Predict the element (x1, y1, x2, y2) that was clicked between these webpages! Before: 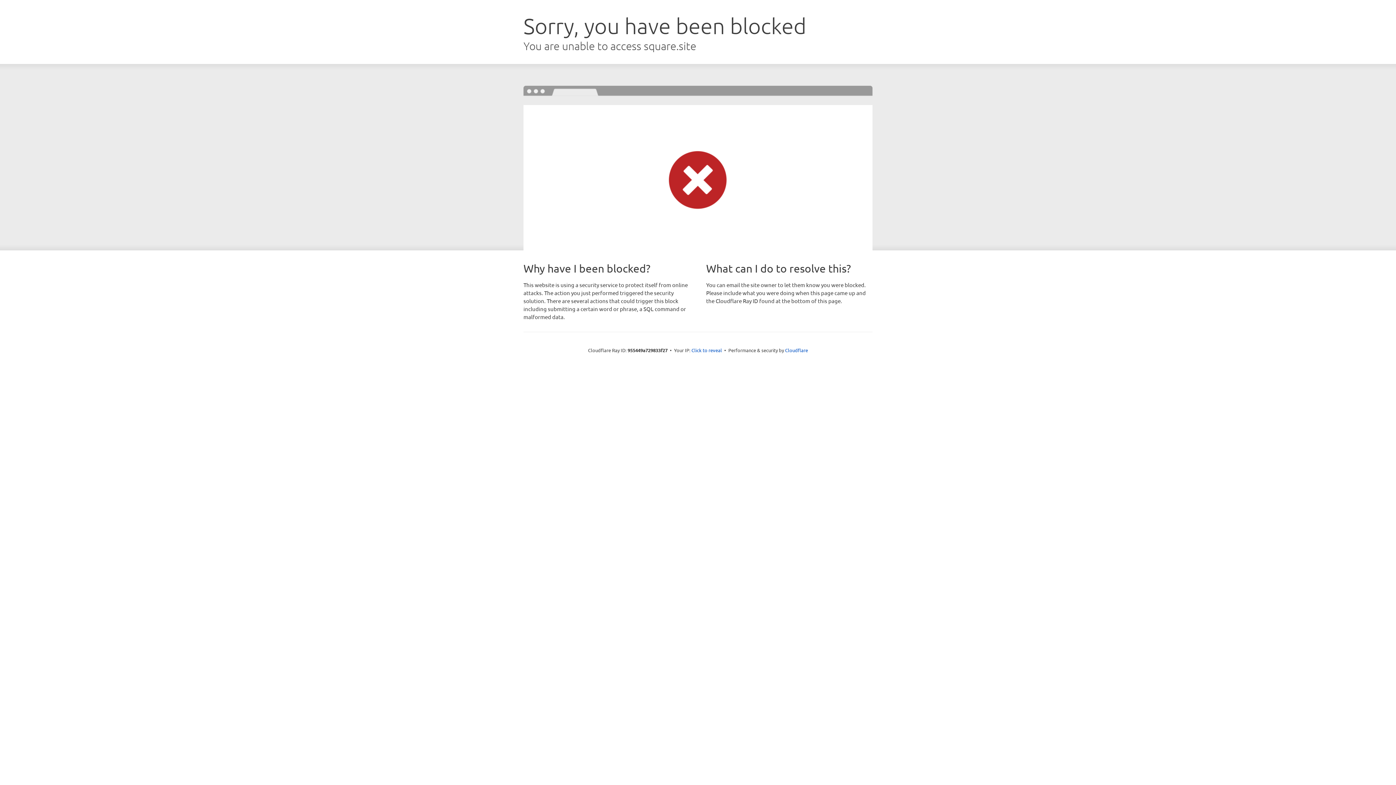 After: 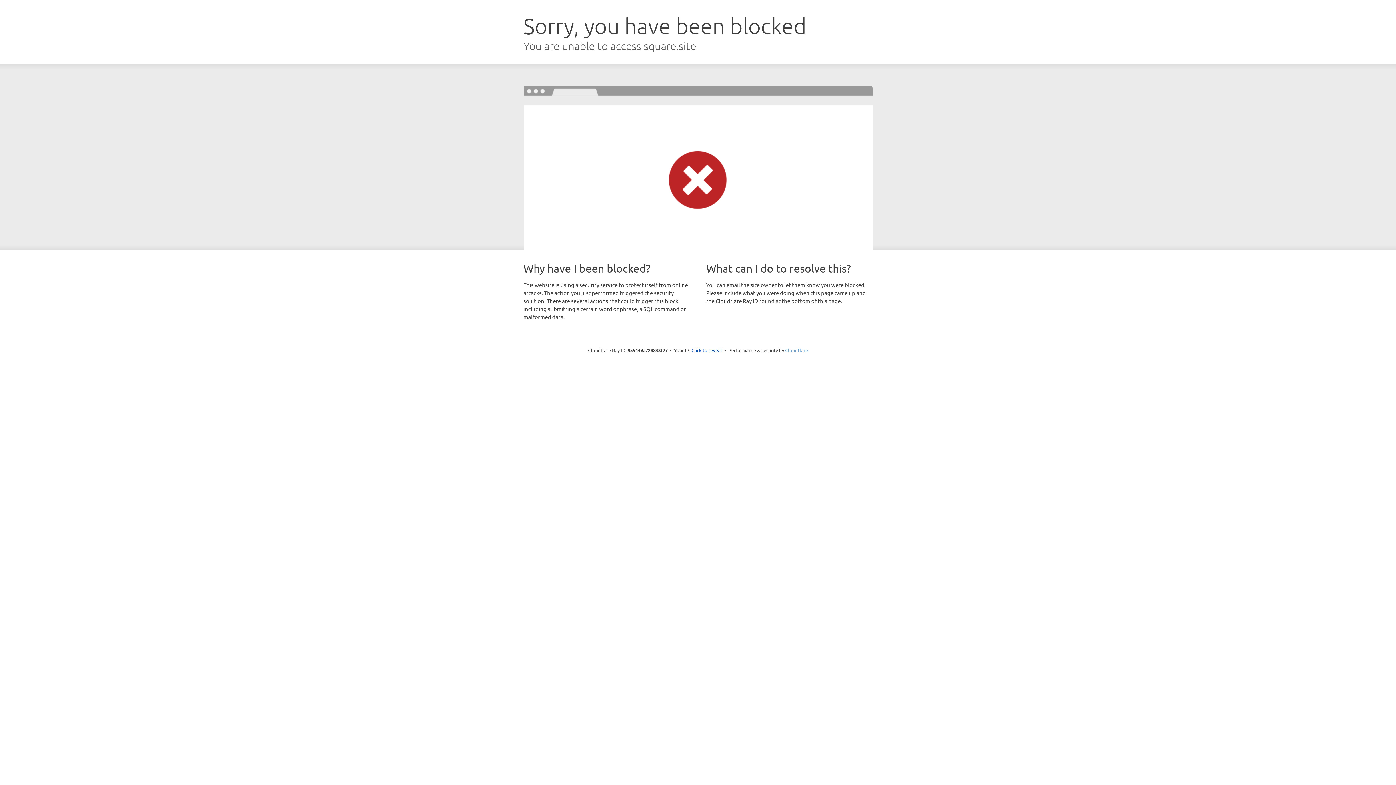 Action: label: Cloudflare bbox: (785, 347, 808, 353)